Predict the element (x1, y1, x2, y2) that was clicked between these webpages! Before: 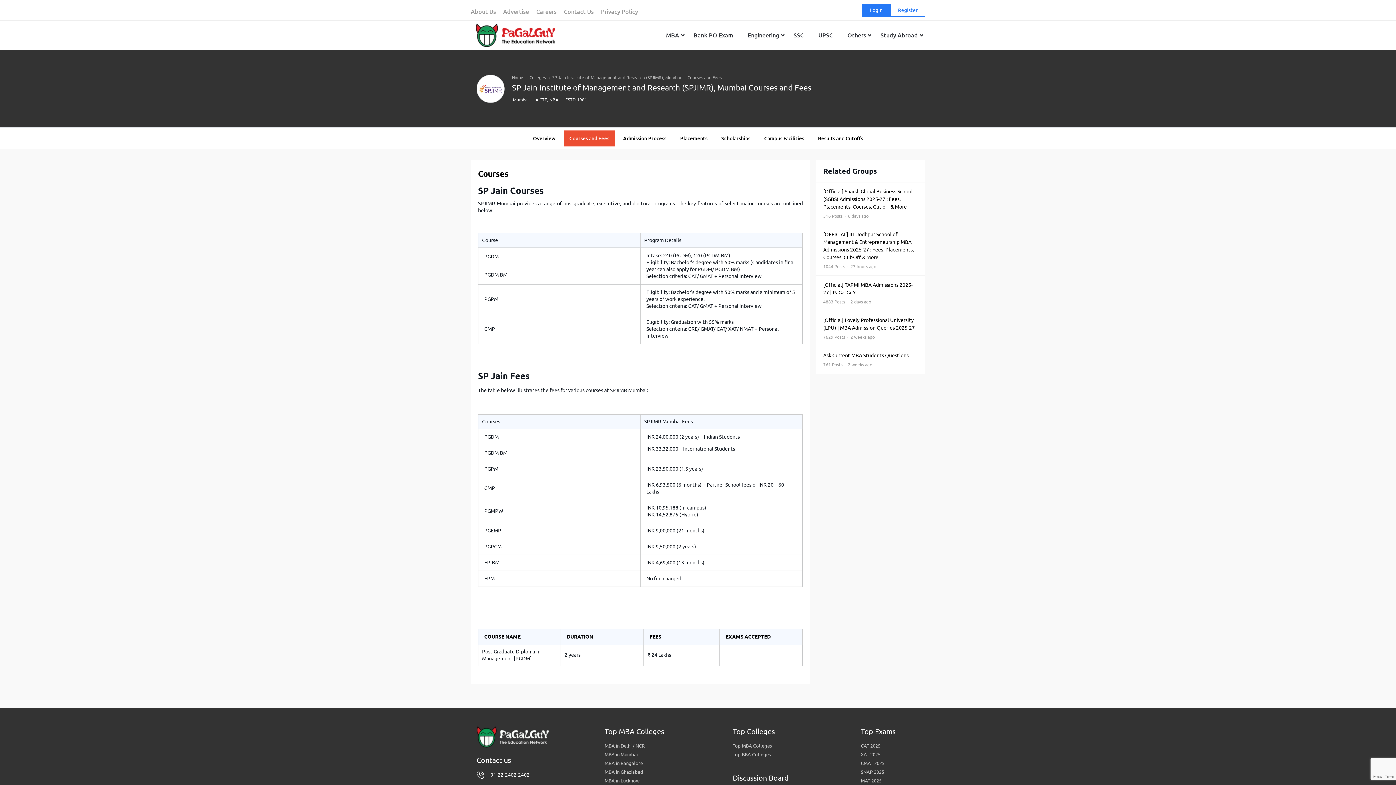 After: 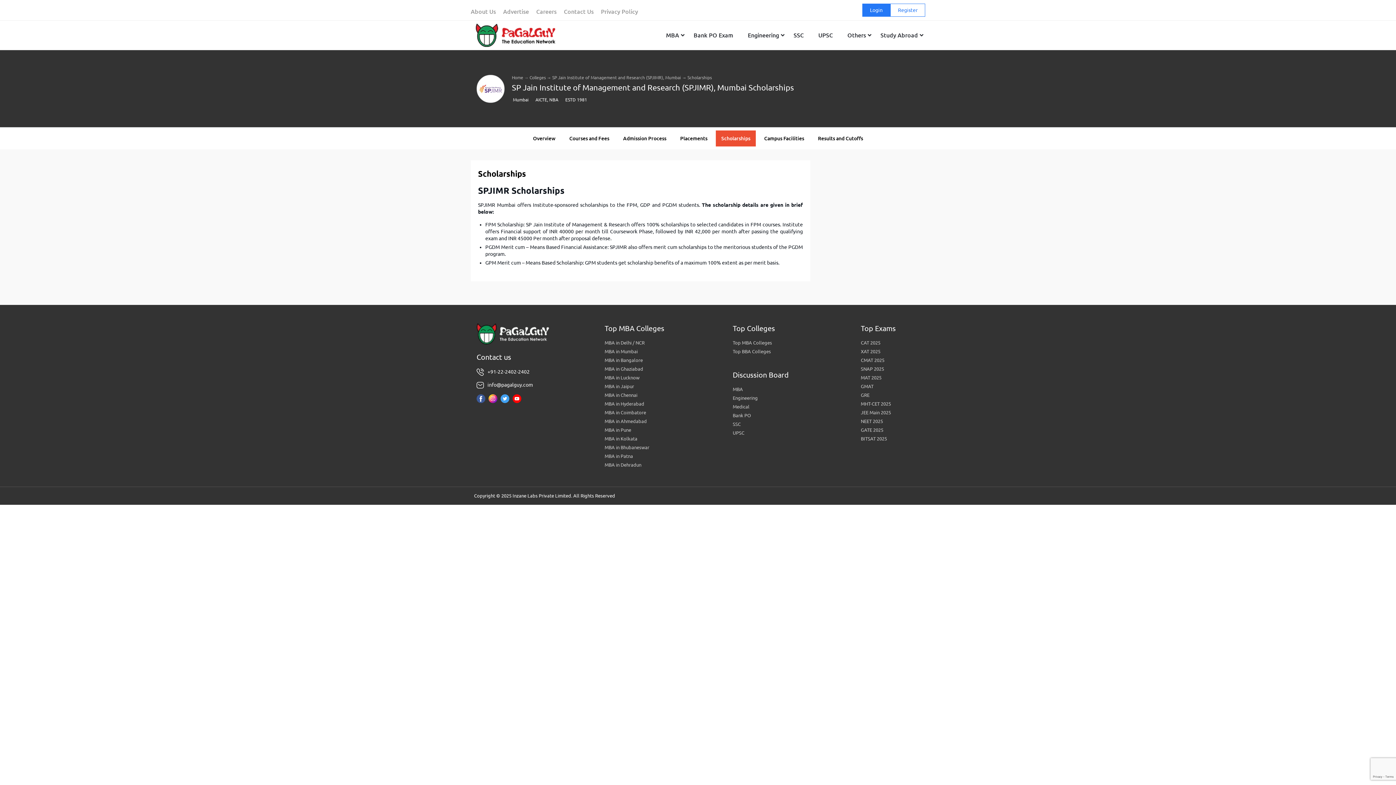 Action: label: Scholarships bbox: (716, 130, 756, 146)